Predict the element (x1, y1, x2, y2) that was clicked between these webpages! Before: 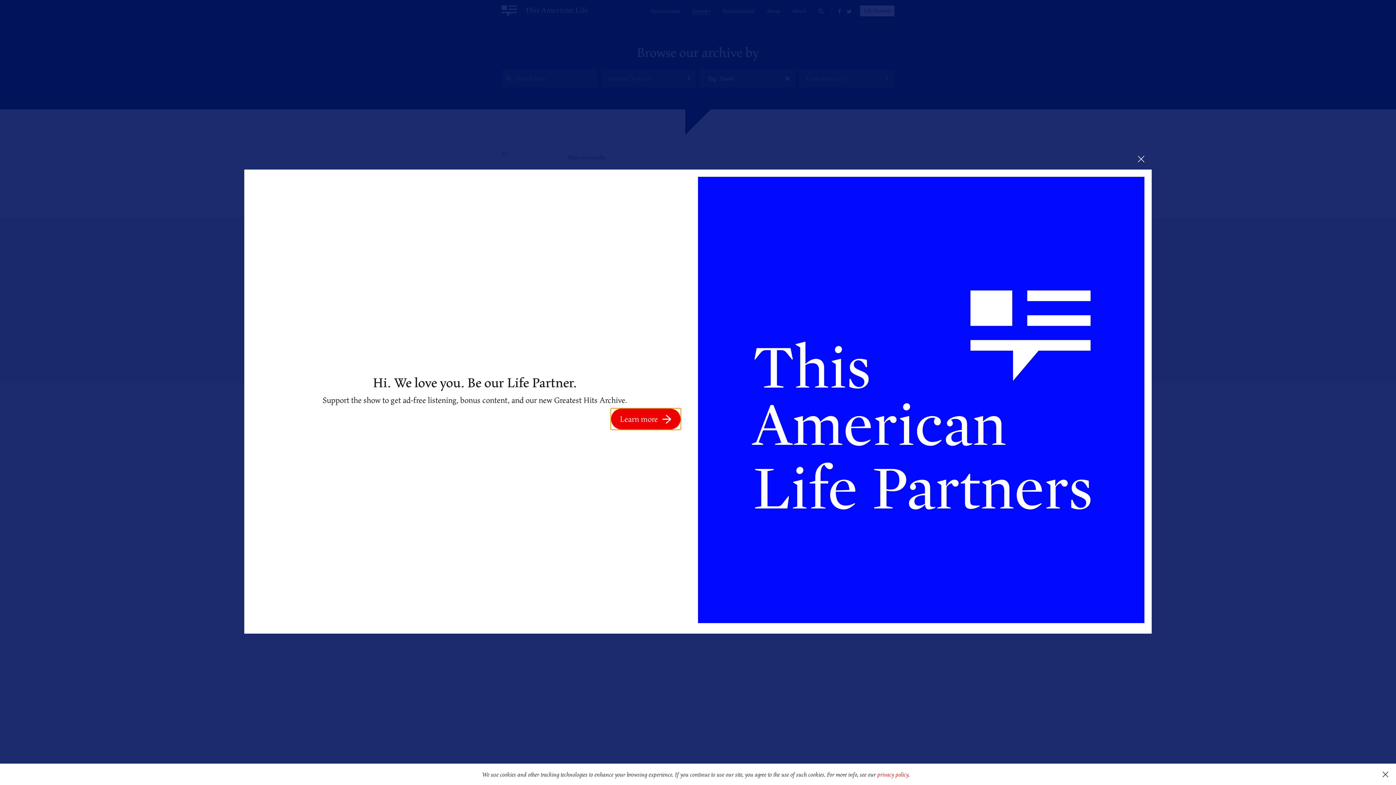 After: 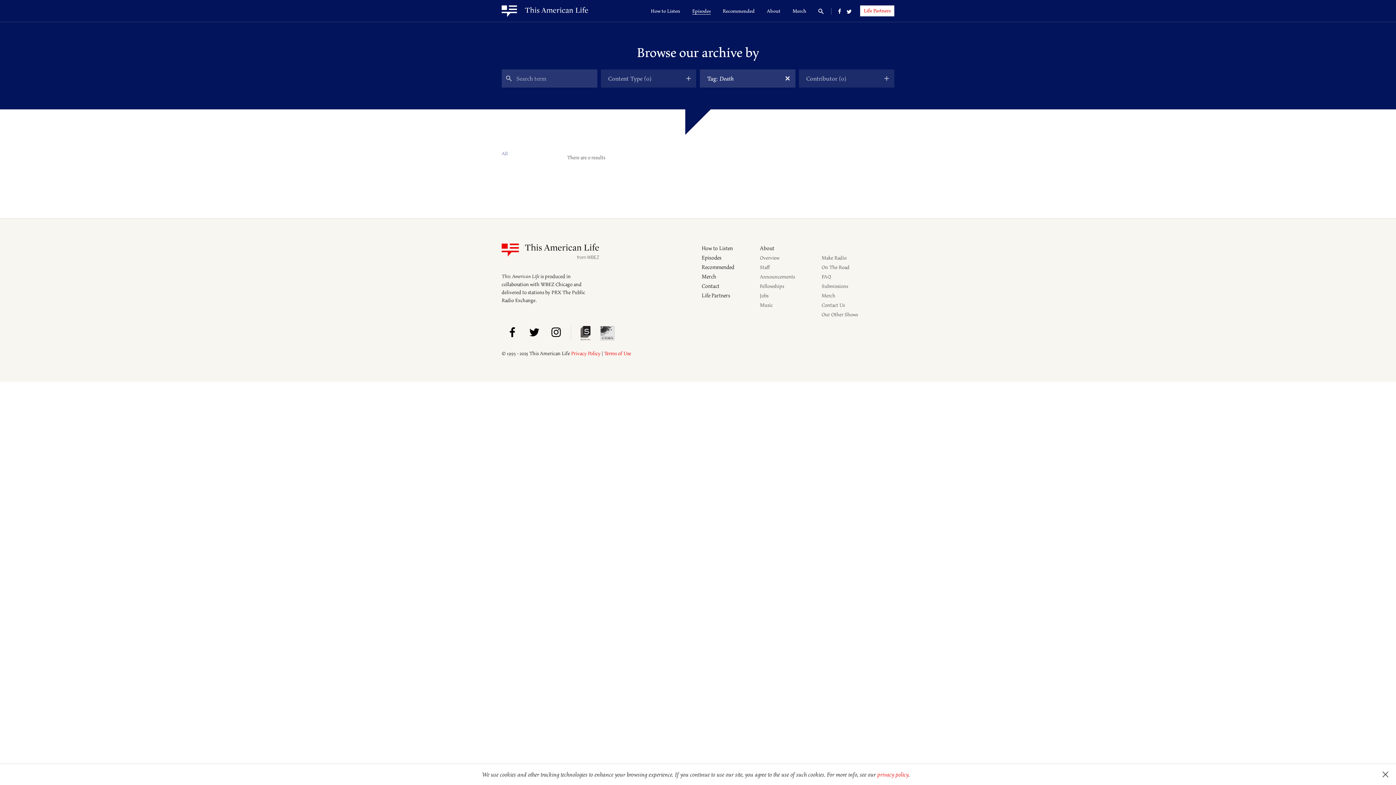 Action: bbox: (1130, 148, 1152, 169)